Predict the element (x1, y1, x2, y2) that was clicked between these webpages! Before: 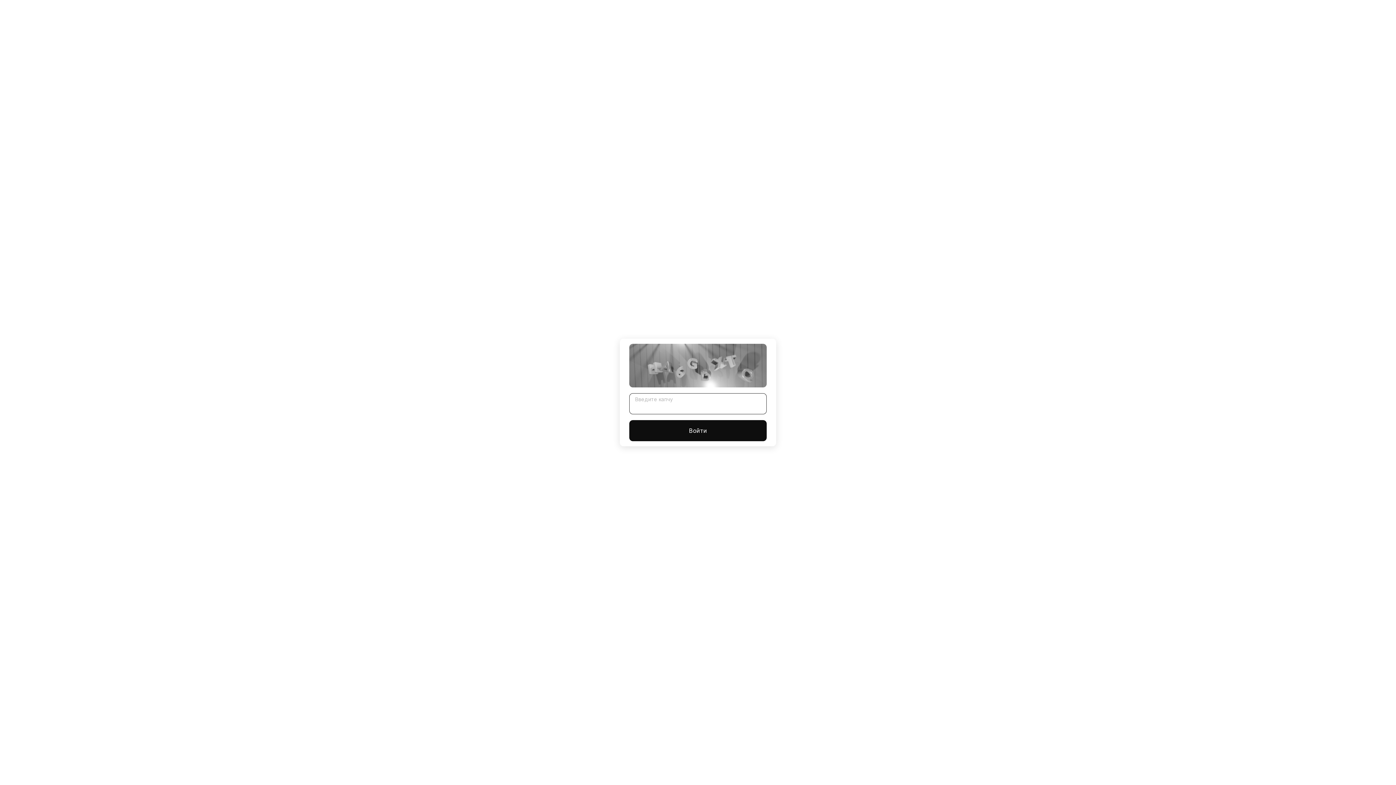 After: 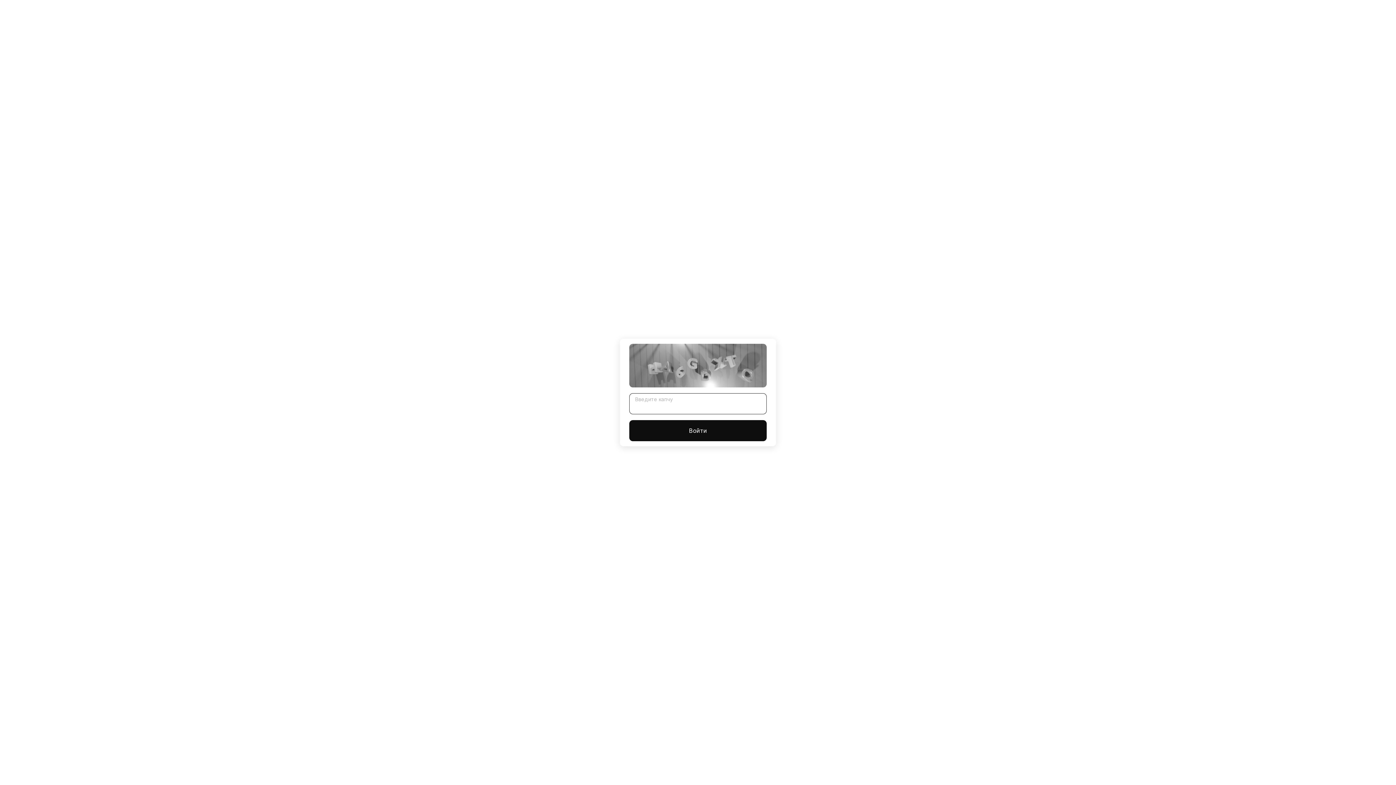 Action: bbox: (629, 420, 766, 441) label: Войти